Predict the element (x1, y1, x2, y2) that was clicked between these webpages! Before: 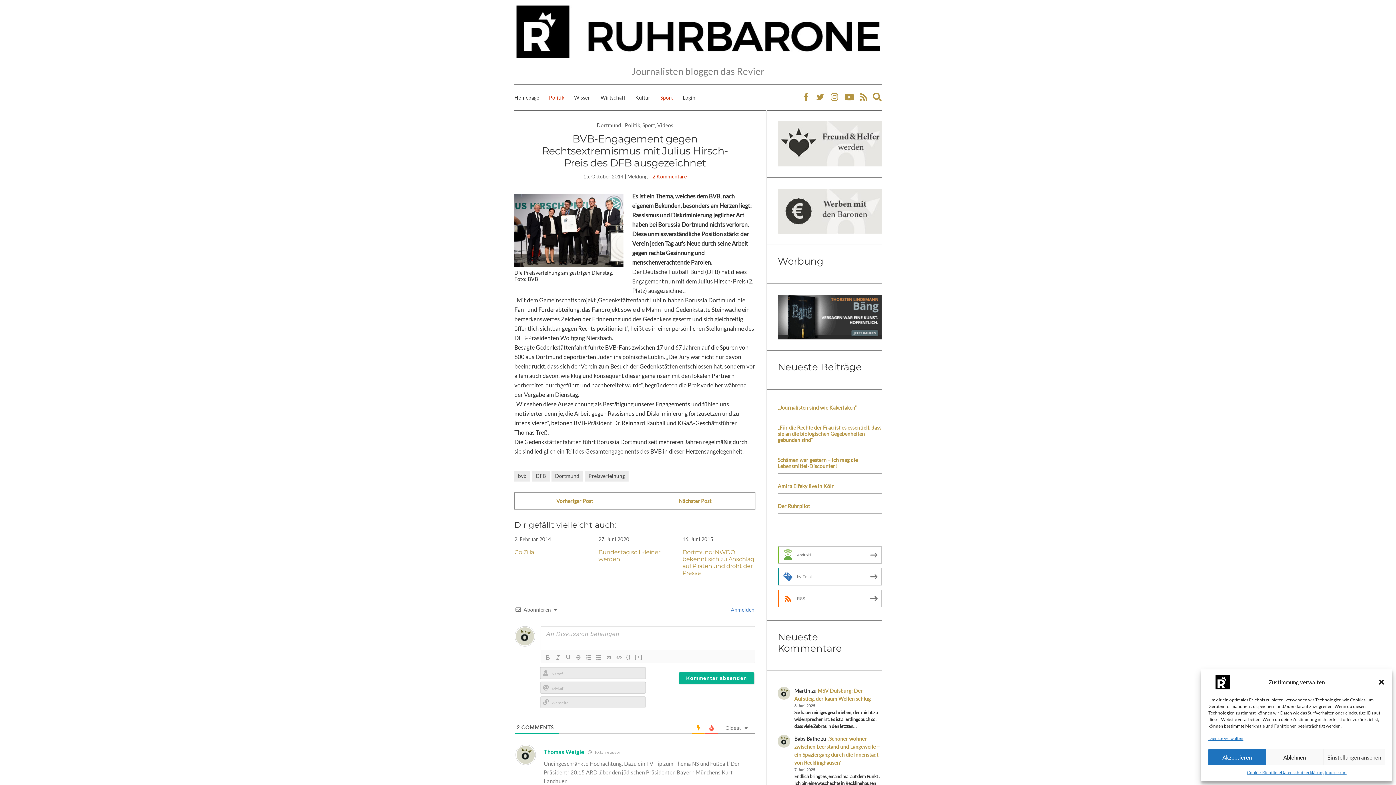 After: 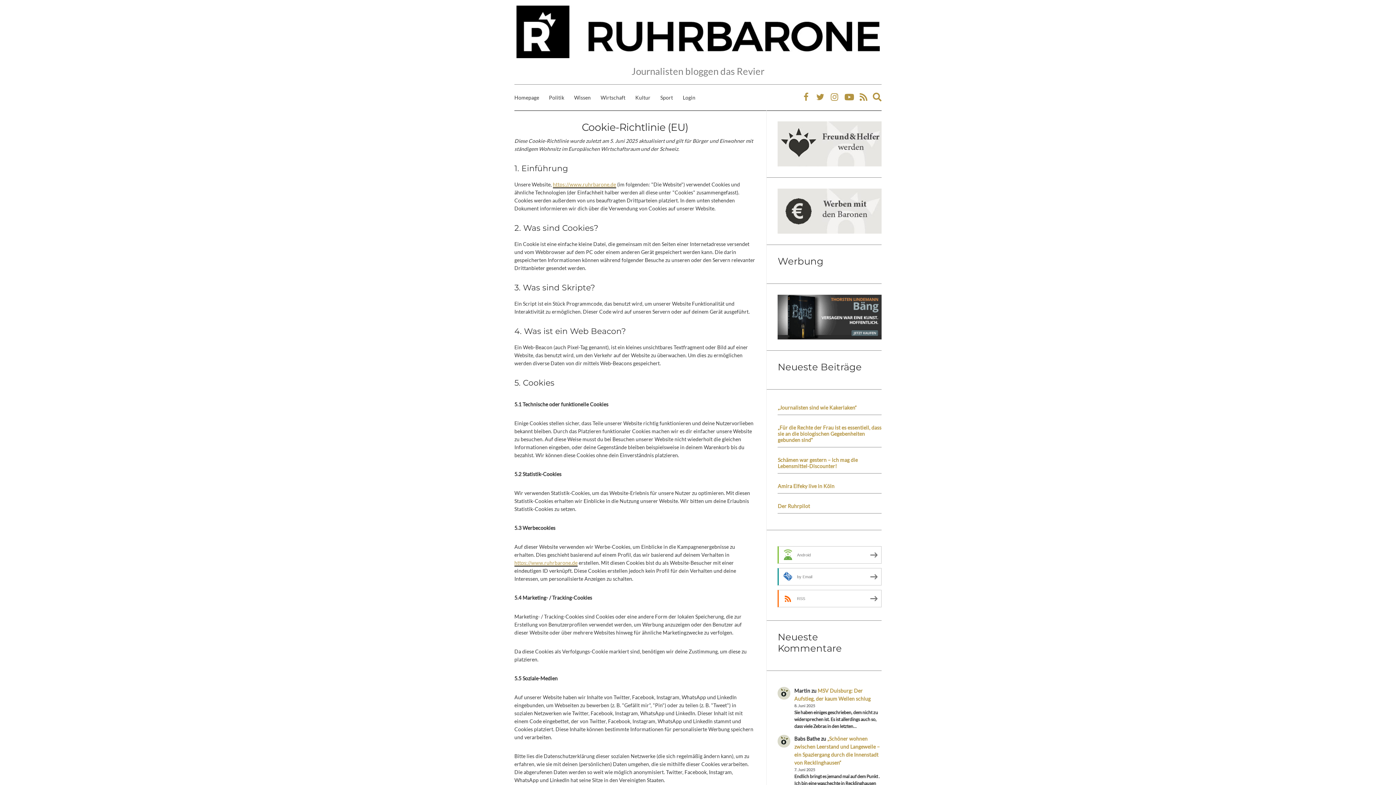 Action: bbox: (1247, 769, 1281, 776) label: Cookie-Richtlinie